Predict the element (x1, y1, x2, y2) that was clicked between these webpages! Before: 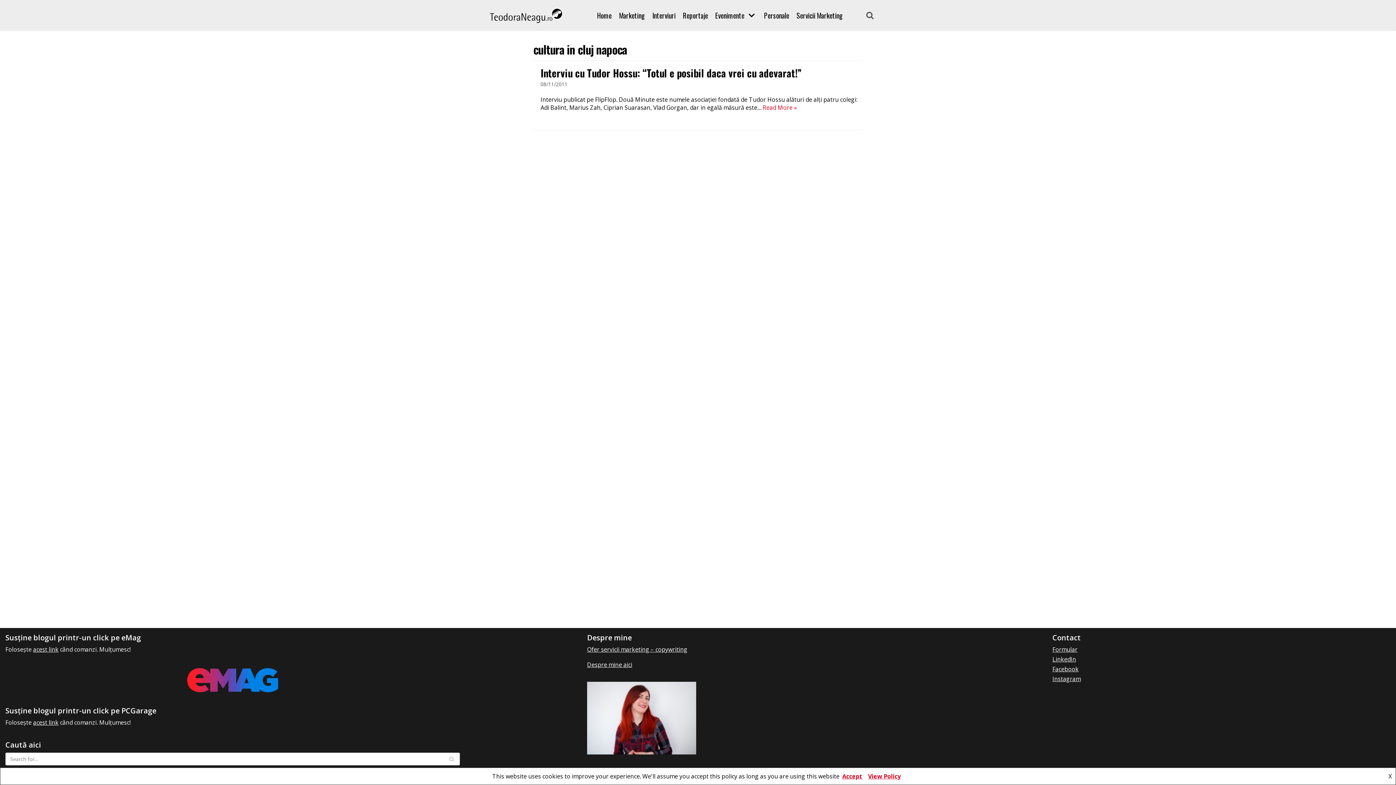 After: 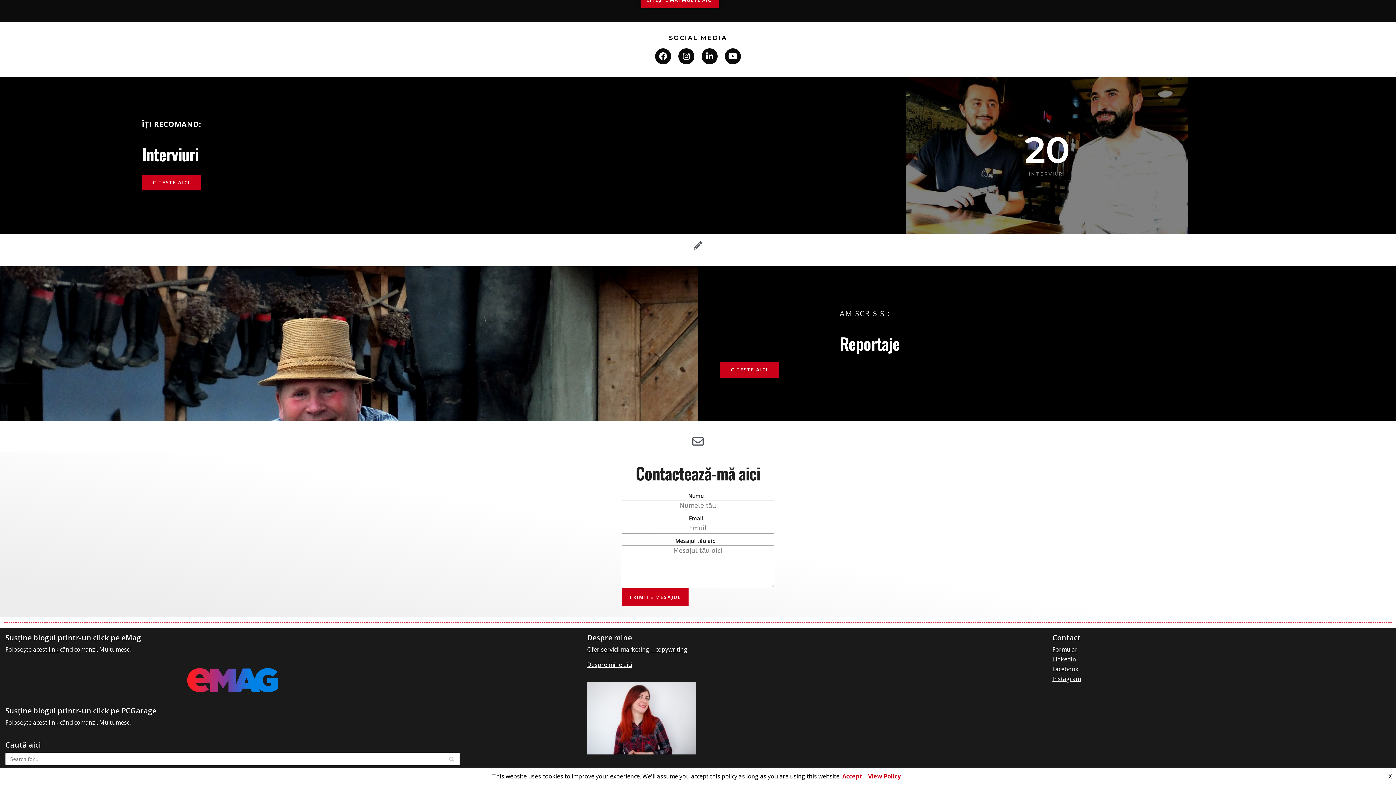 Action: label: Formular bbox: (1052, 645, 1077, 653)